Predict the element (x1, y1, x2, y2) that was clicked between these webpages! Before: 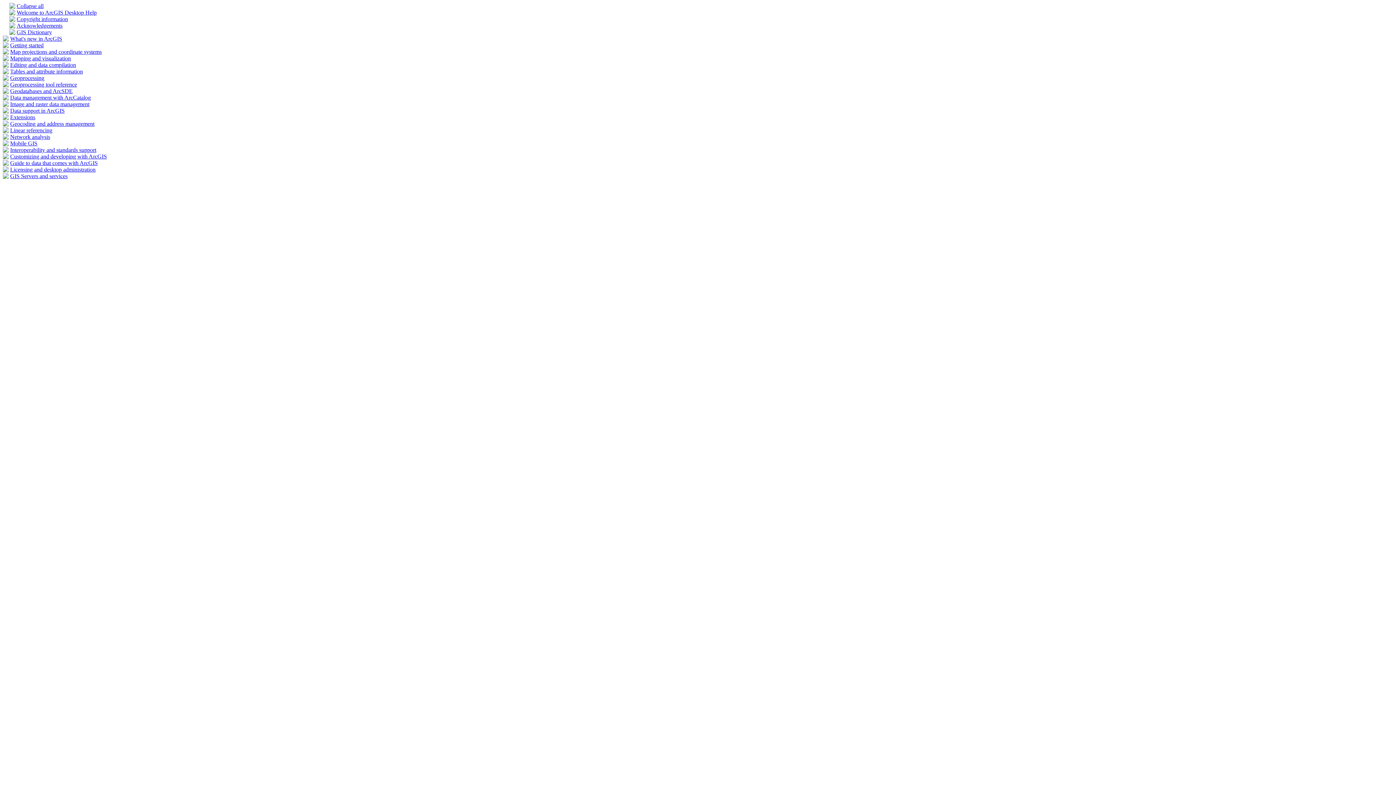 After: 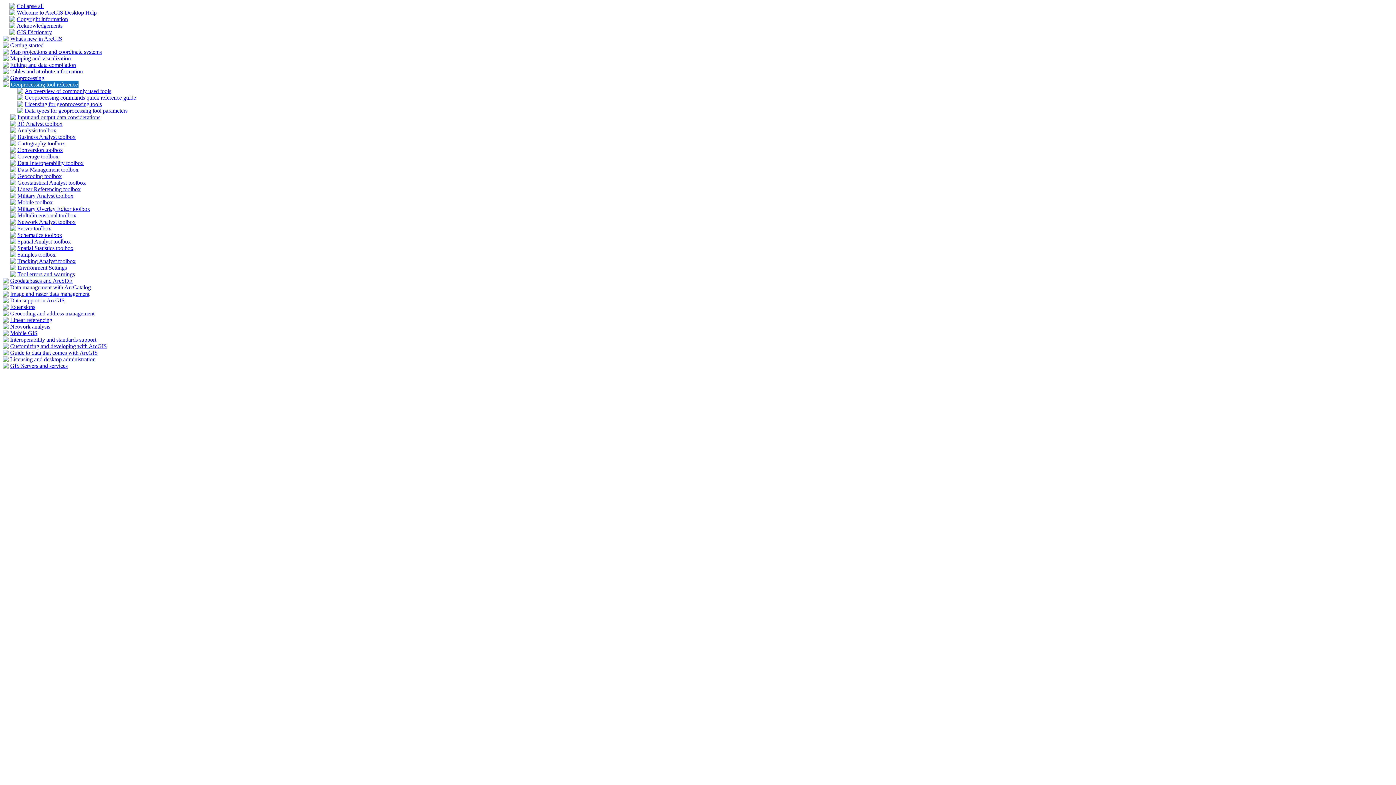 Action: label: Geoprocessing tool reference bbox: (10, 81, 77, 87)